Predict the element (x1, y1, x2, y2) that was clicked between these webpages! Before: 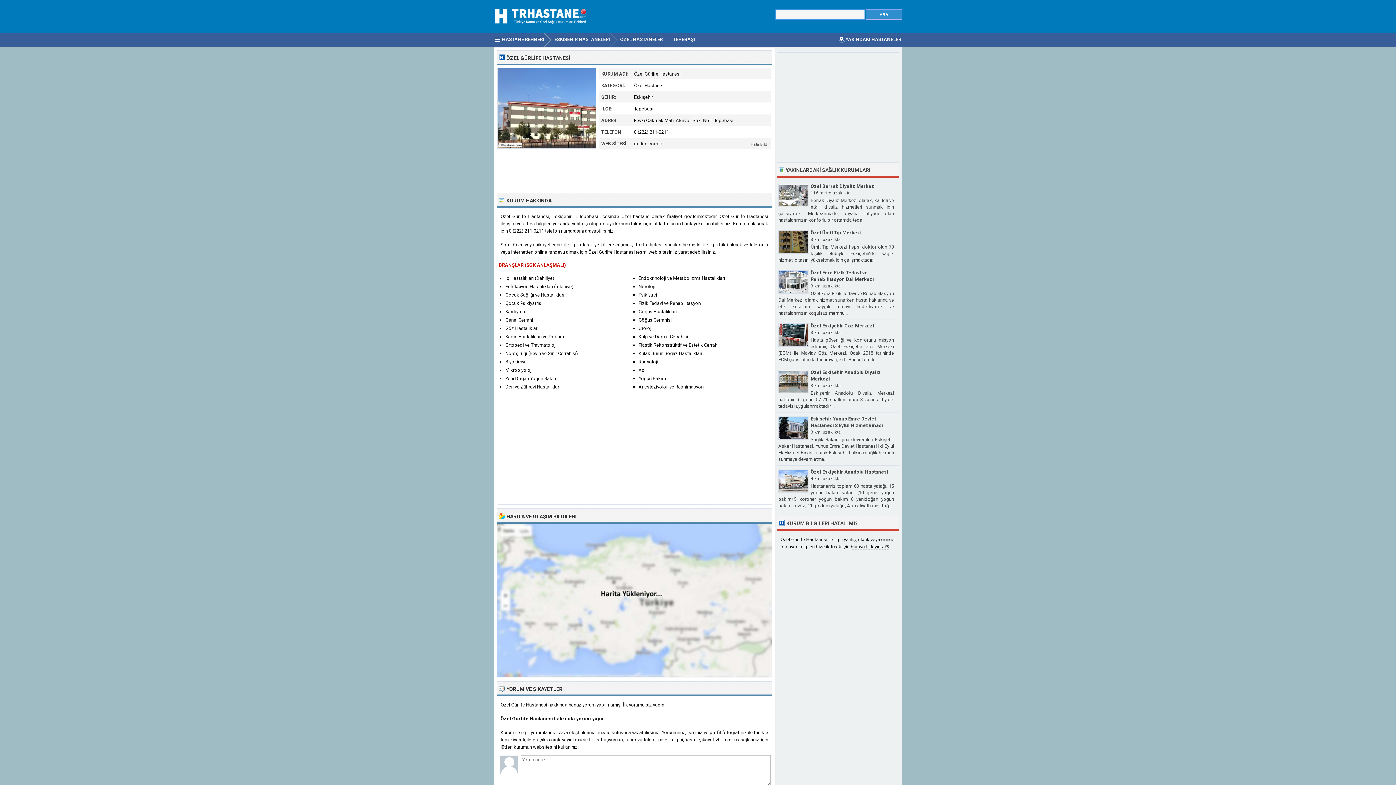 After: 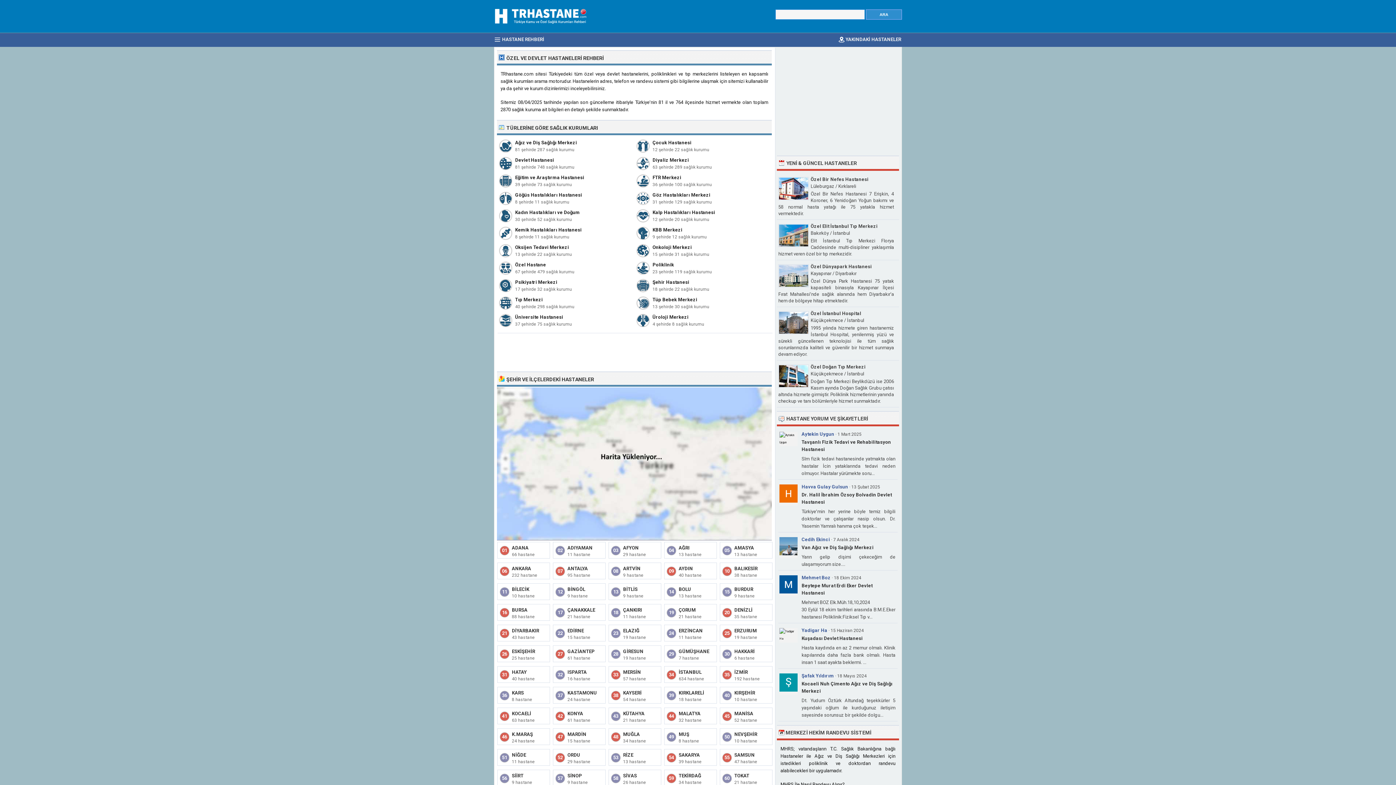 Action: label: HASTANE REHBERİ bbox: (494, 33, 551, 46)